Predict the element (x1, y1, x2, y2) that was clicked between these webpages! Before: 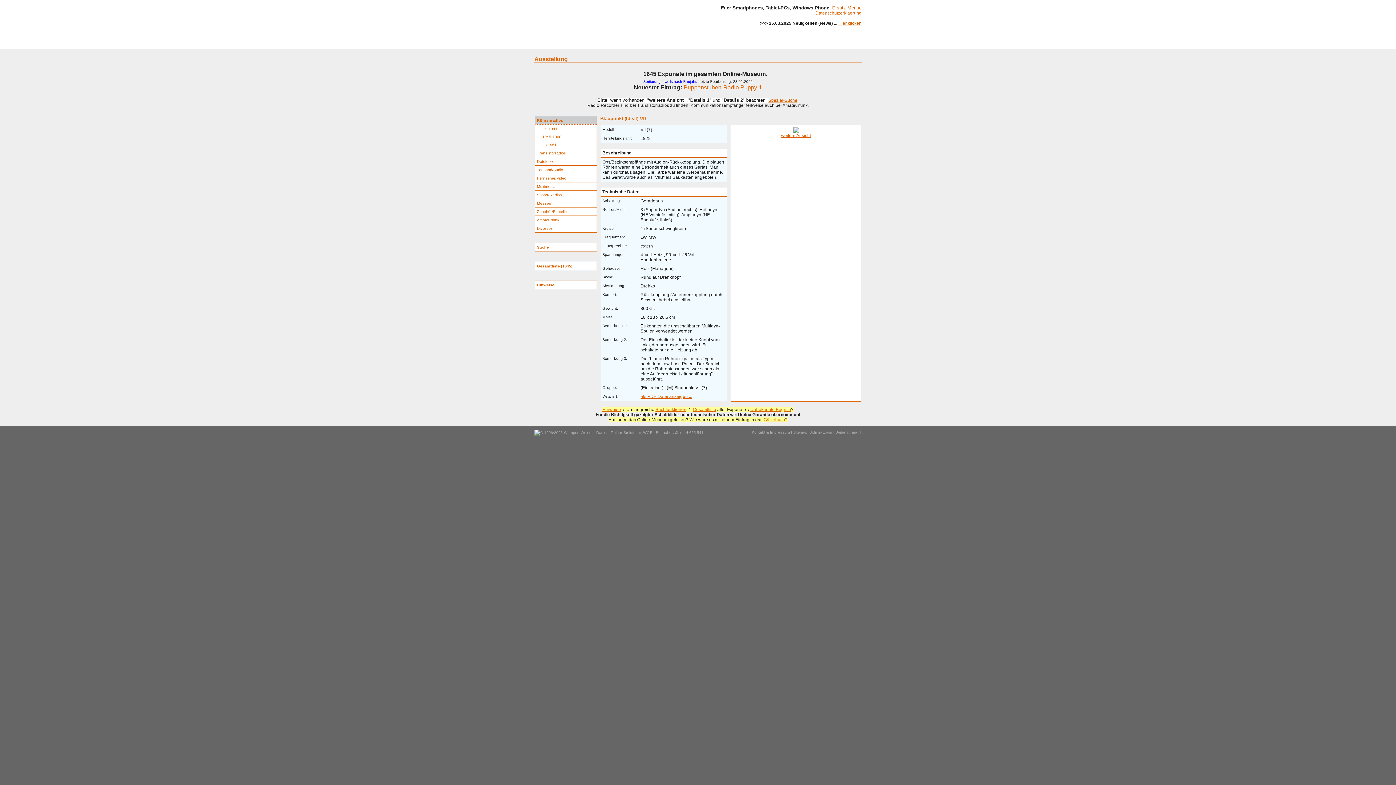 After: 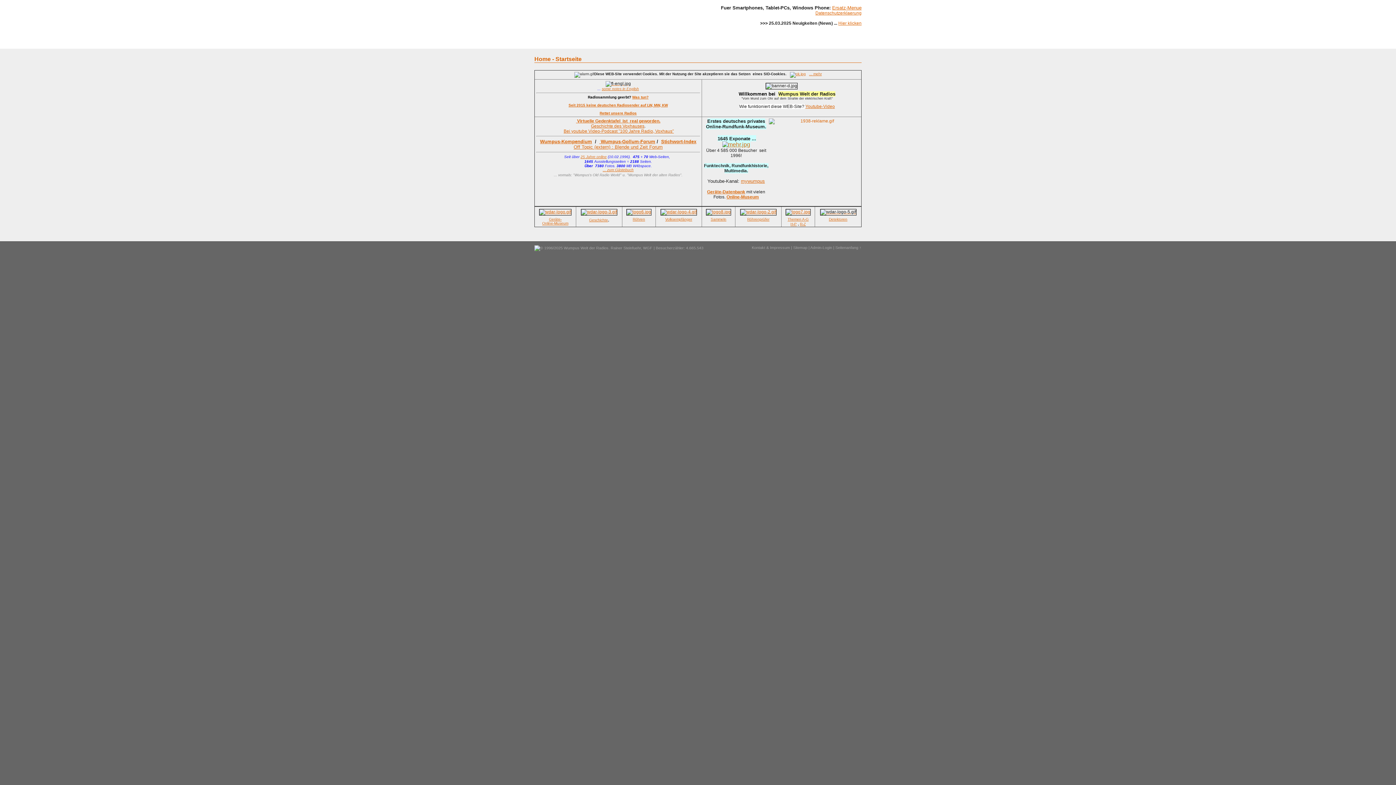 Action: bbox: (534, 37, 554, 48) label: Home